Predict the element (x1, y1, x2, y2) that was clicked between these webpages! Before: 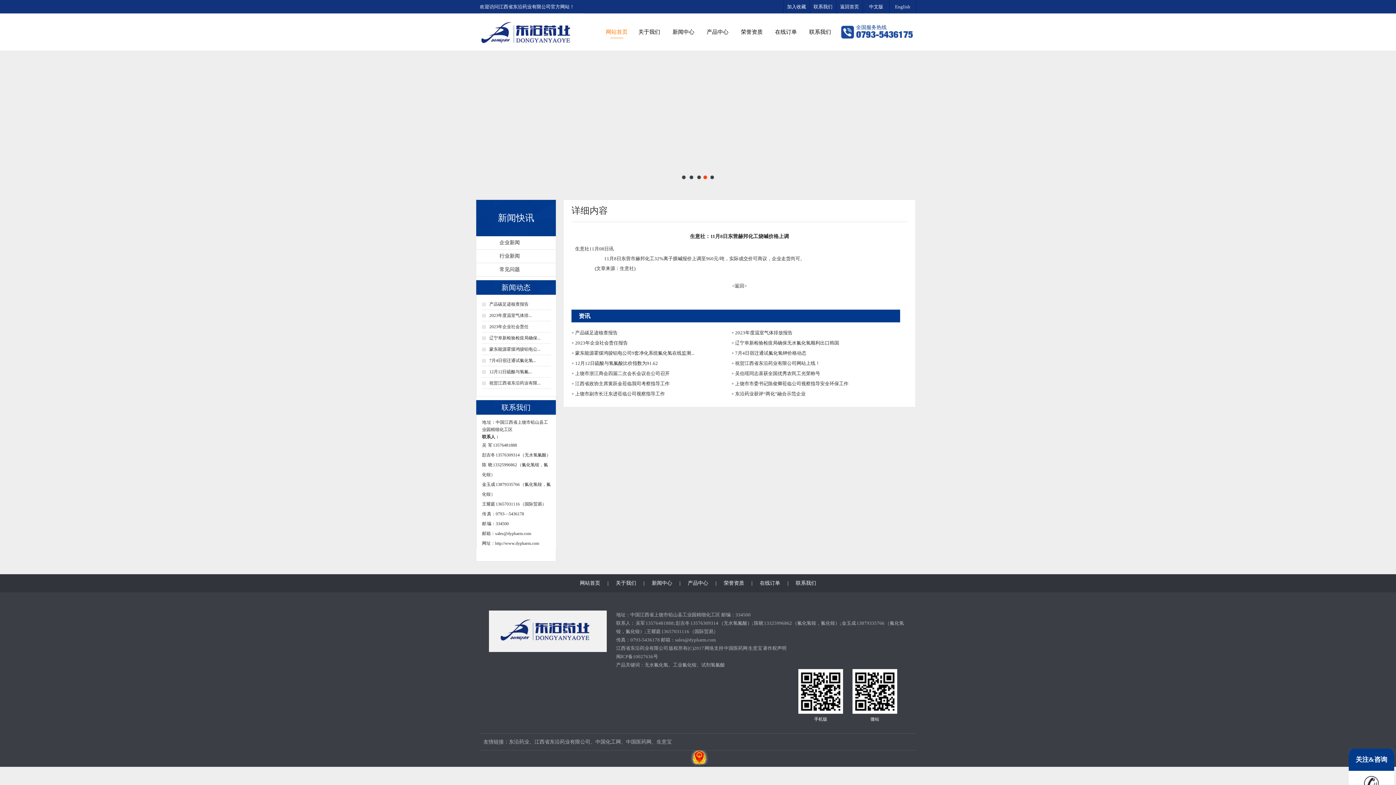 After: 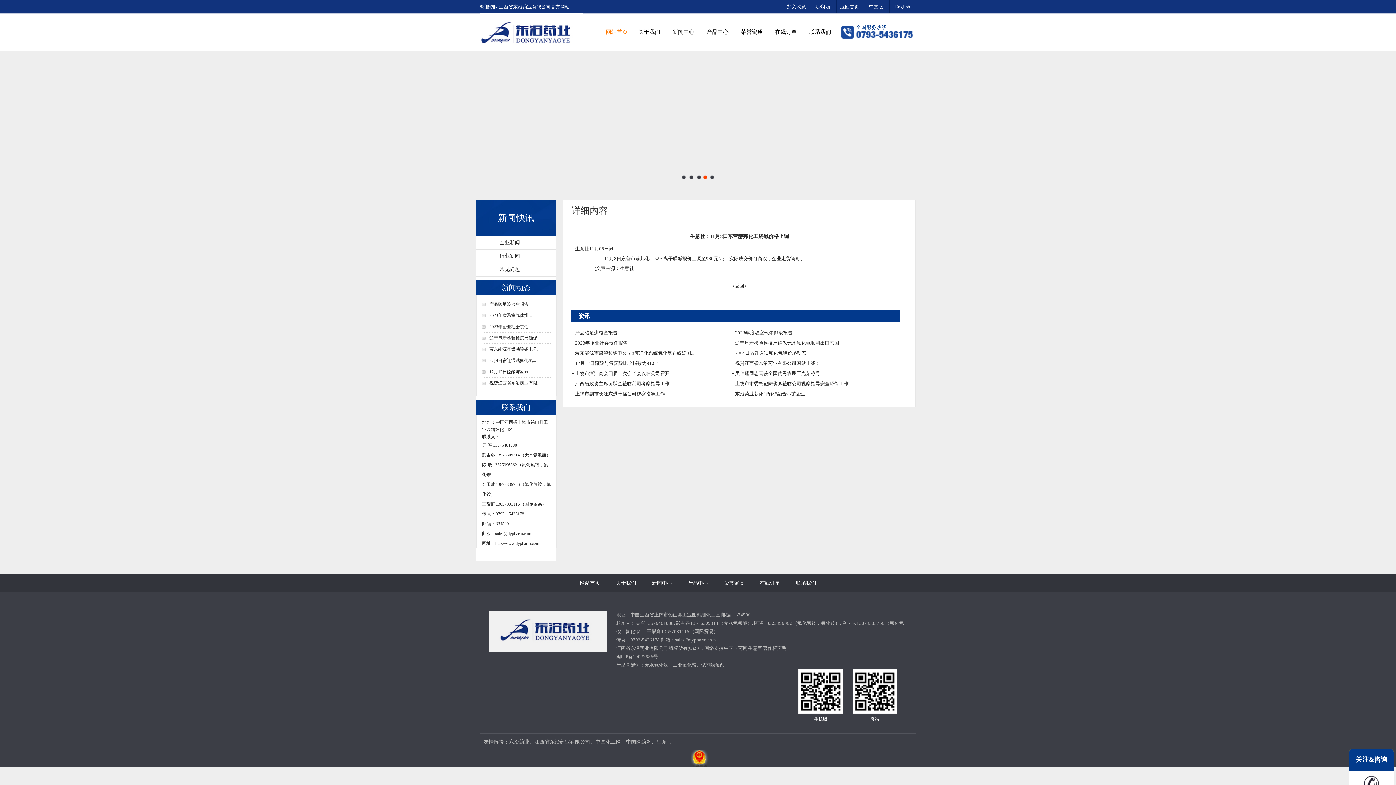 Action: bbox: (696, 174, 701, 179)